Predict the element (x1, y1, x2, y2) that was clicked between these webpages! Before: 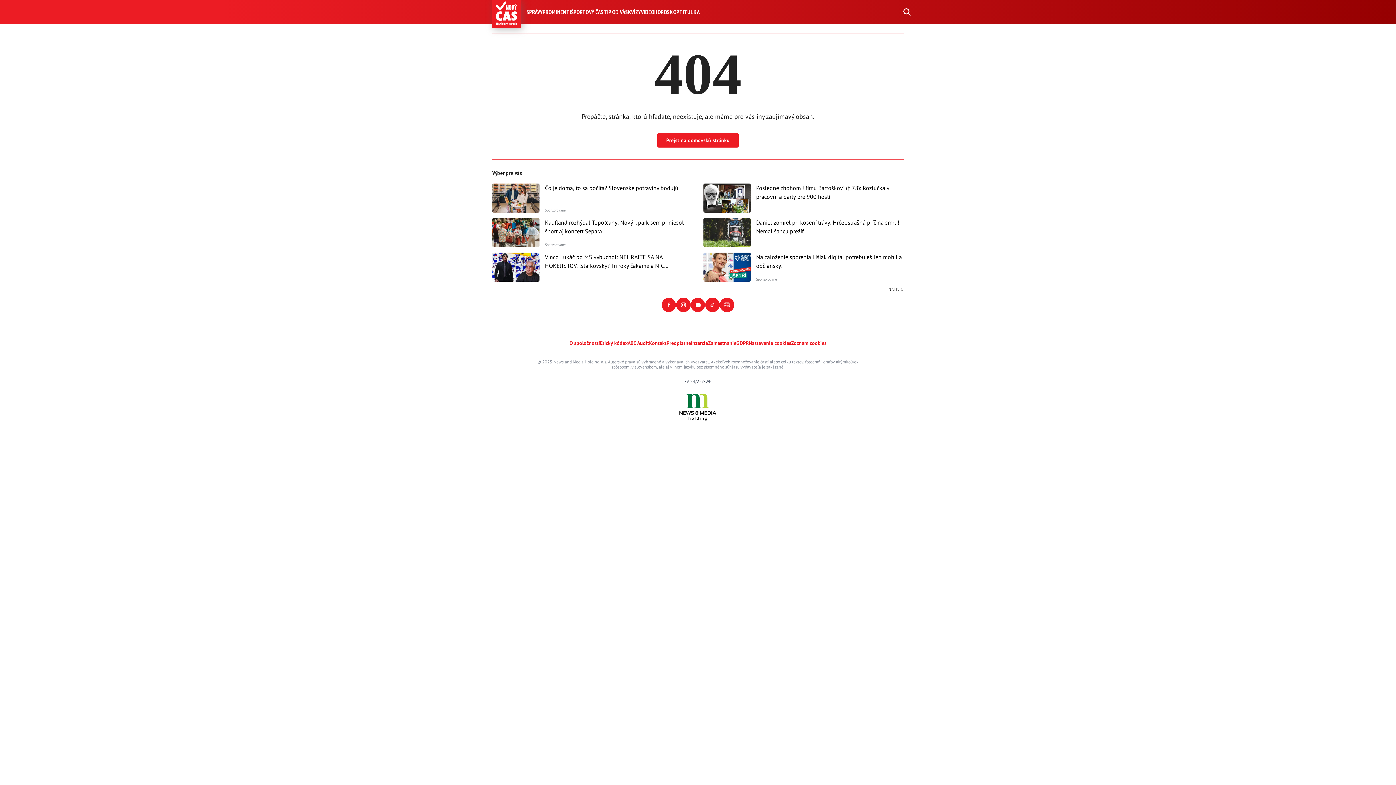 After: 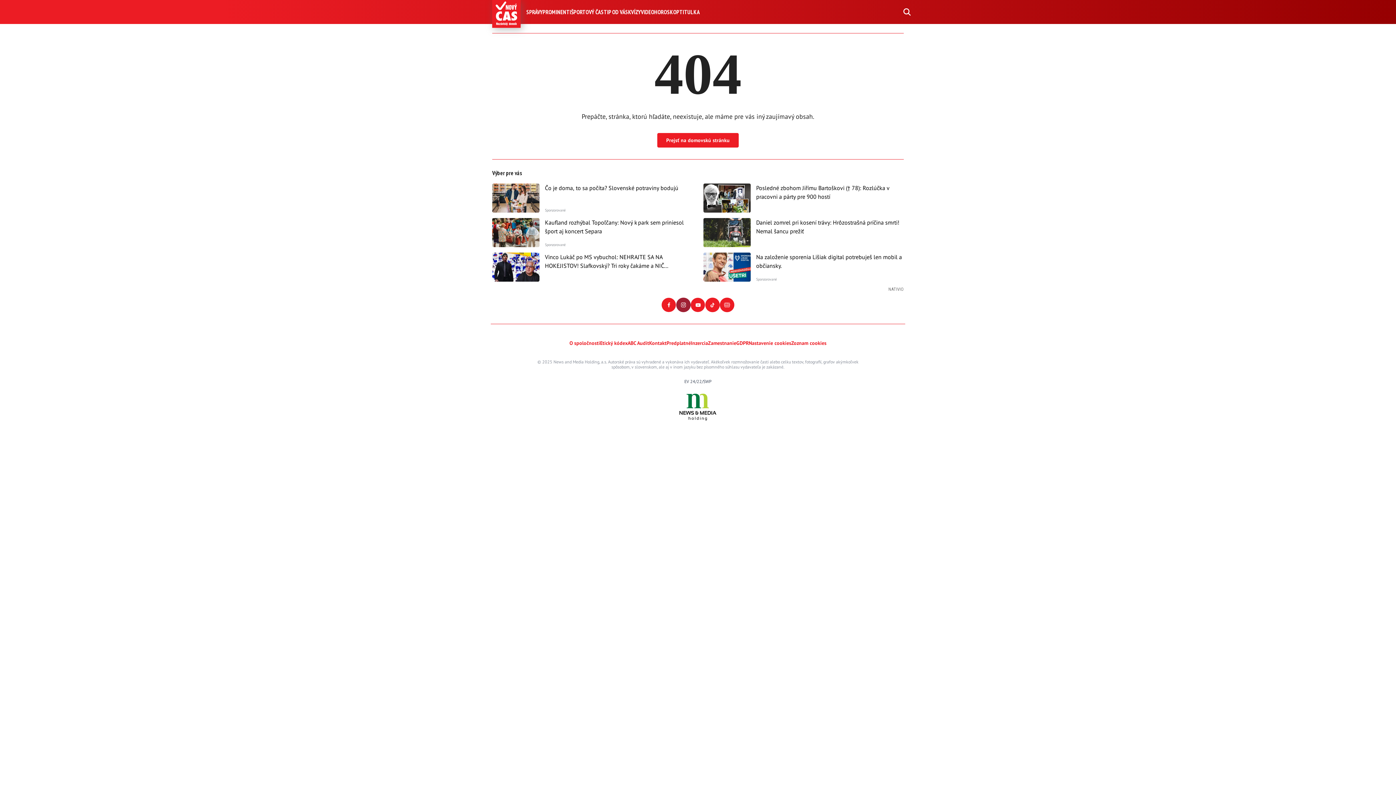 Action: bbox: (676, 276, 690, 290)